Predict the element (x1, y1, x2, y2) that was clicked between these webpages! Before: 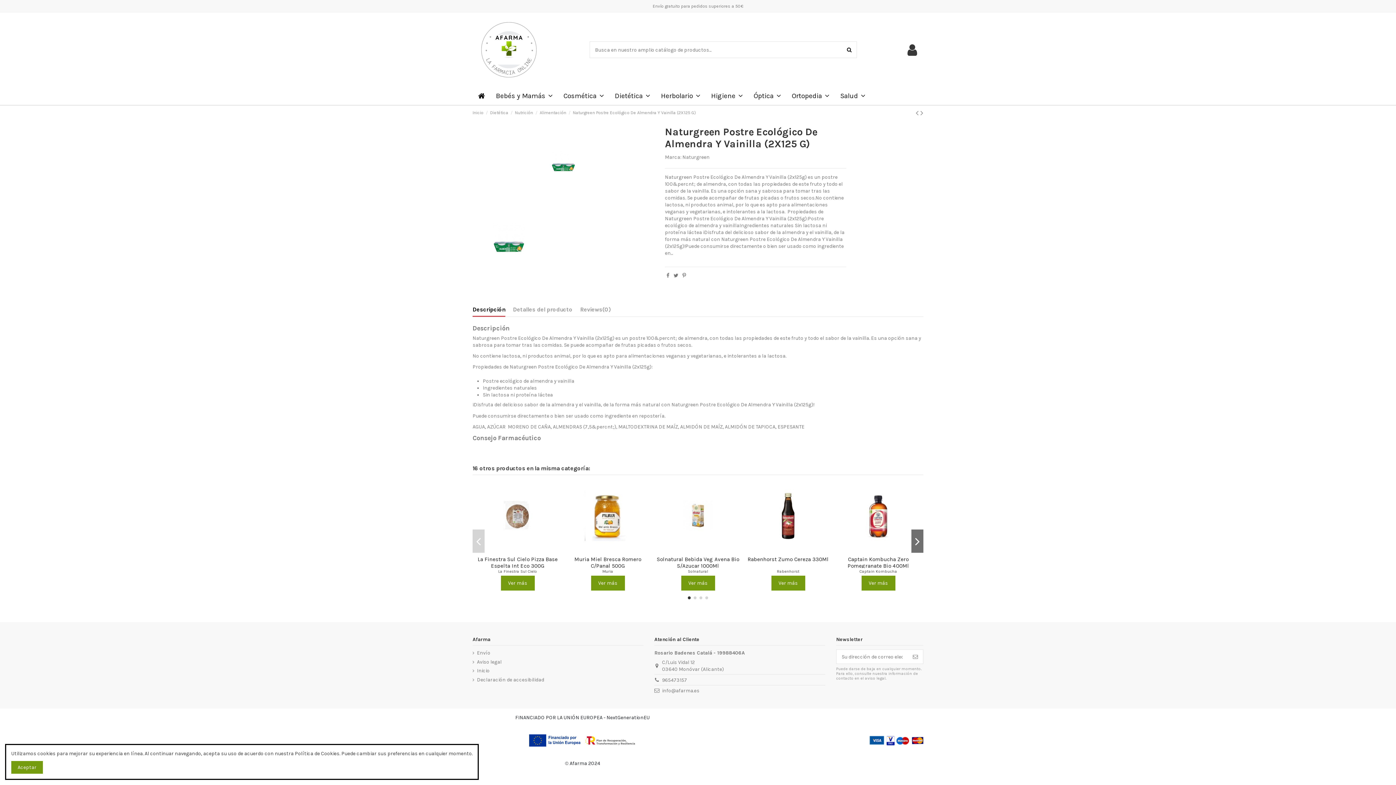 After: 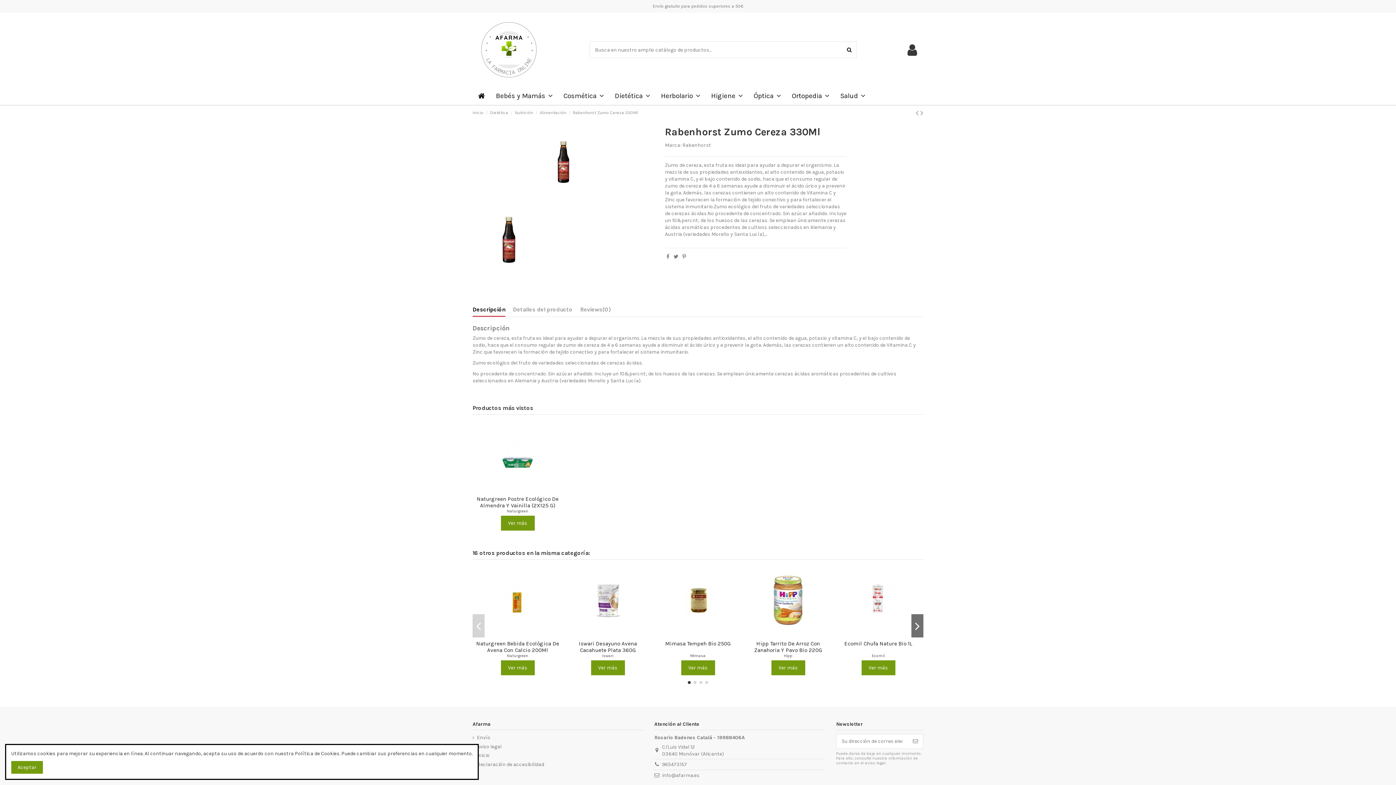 Action: label: Rabenhorst bbox: (777, 569, 799, 574)